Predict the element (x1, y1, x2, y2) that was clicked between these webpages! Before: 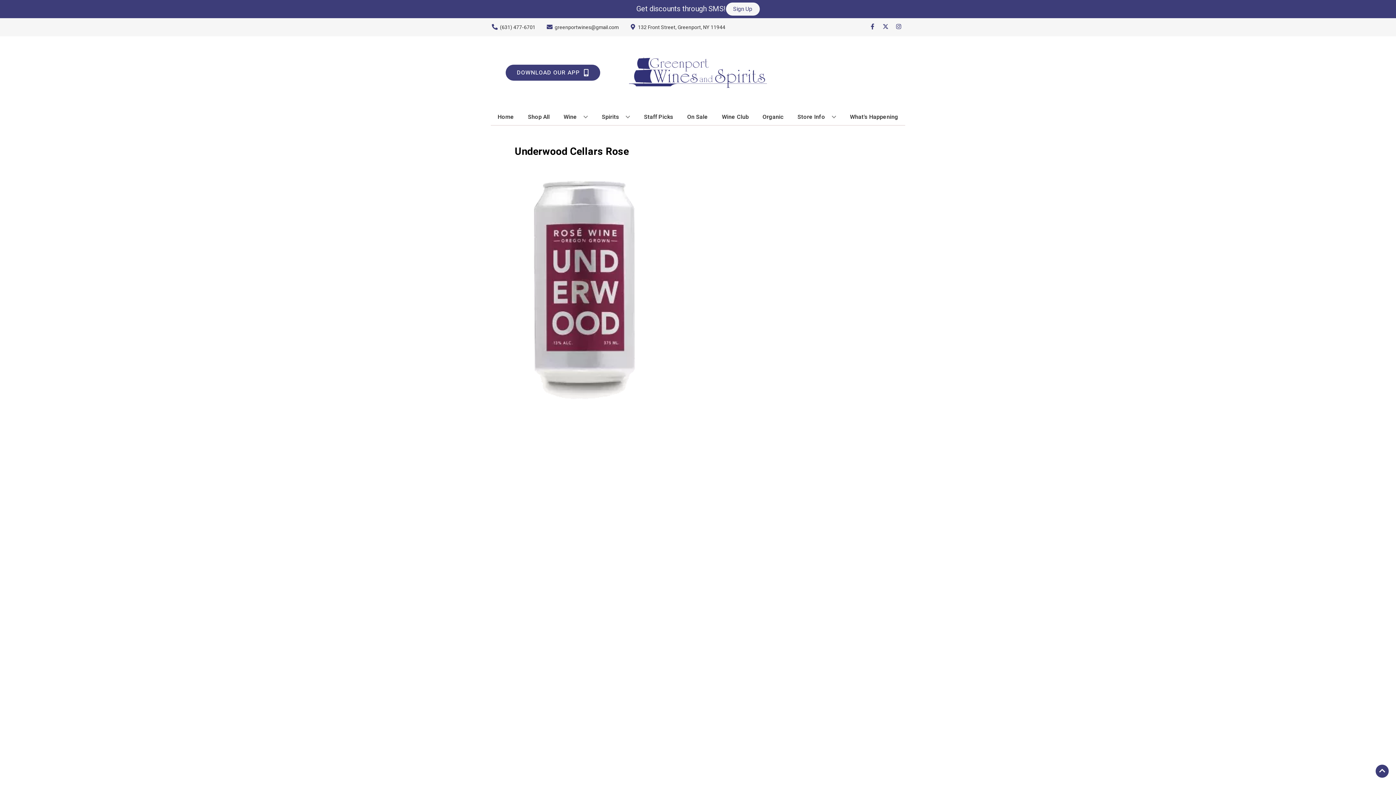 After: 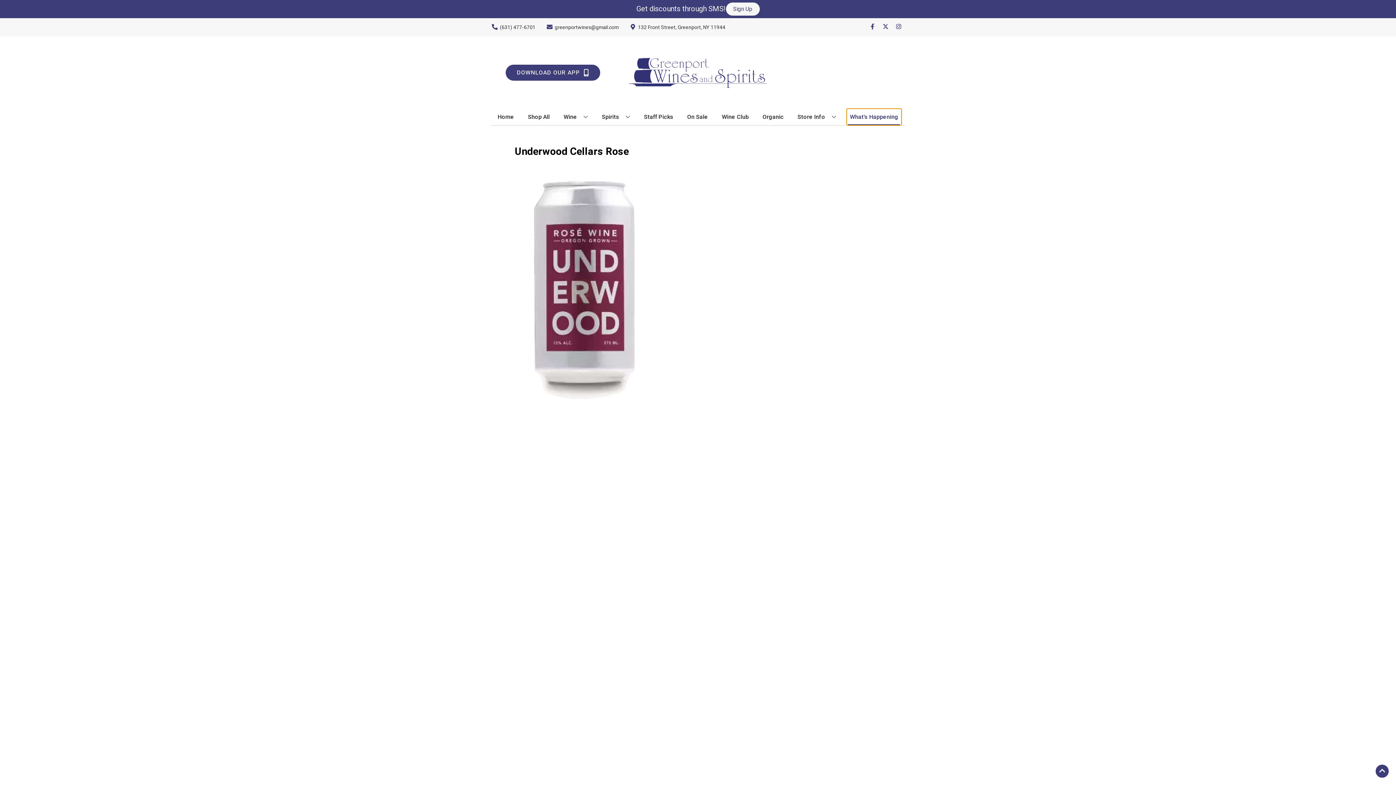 Action: label: What’s Happening bbox: (847, 109, 901, 125)